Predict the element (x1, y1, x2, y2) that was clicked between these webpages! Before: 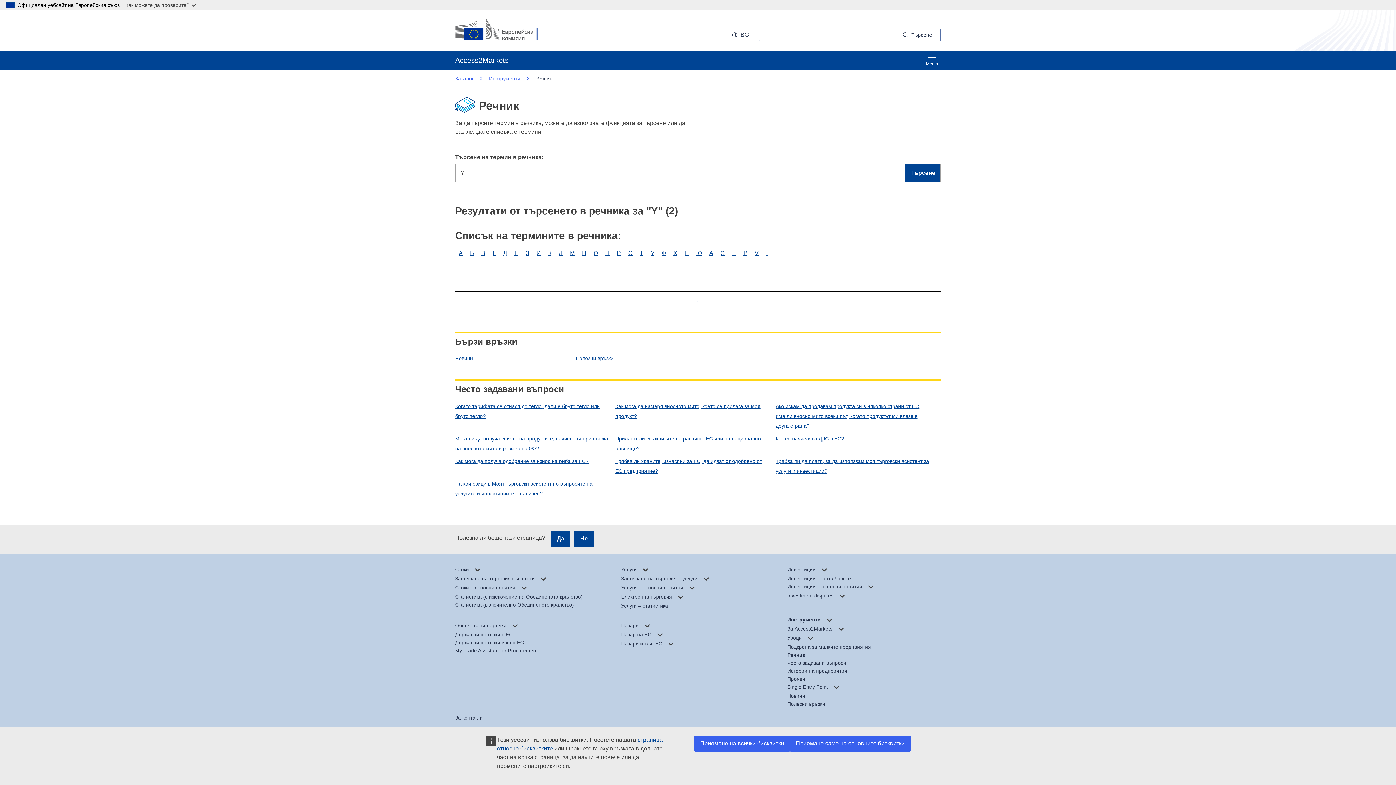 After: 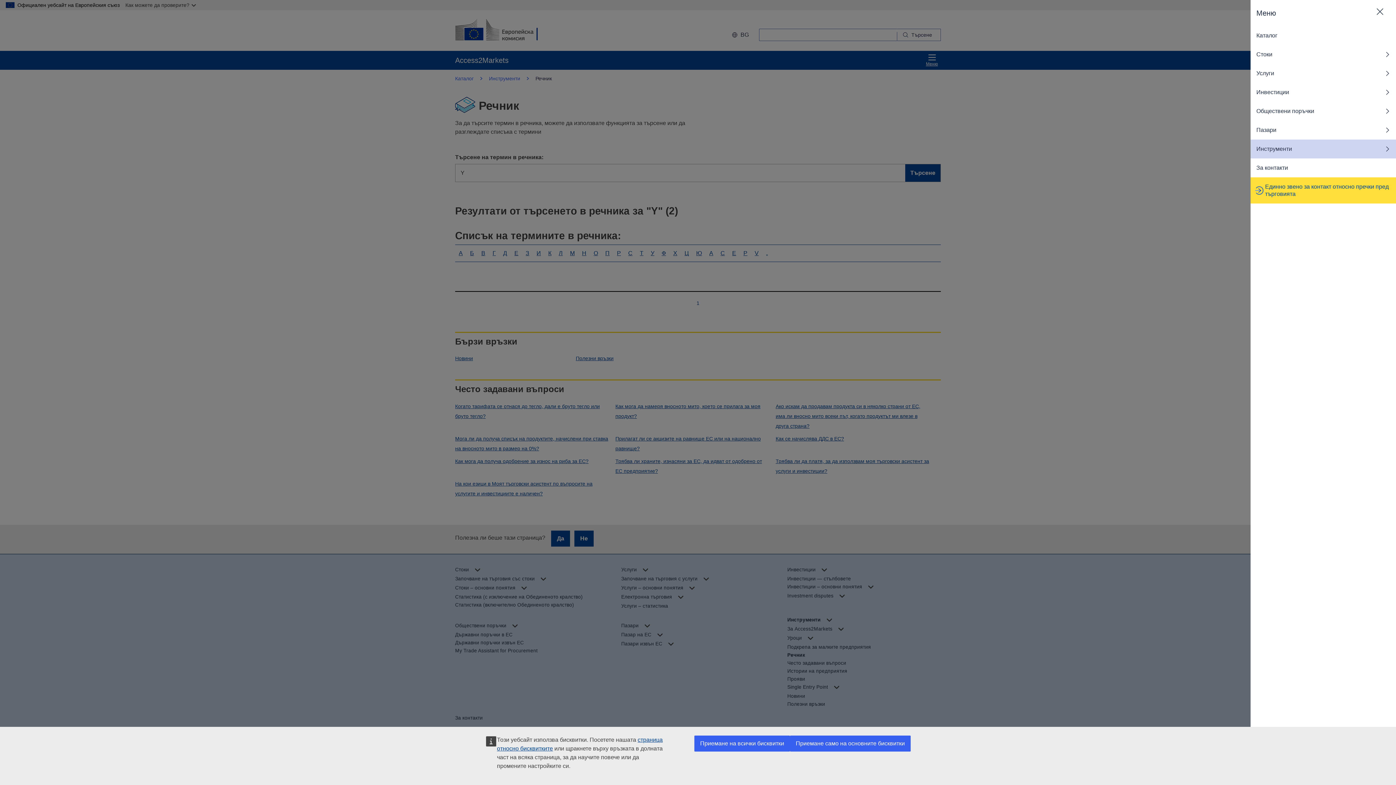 Action: bbox: (923, 50, 941, 69) label: Меню